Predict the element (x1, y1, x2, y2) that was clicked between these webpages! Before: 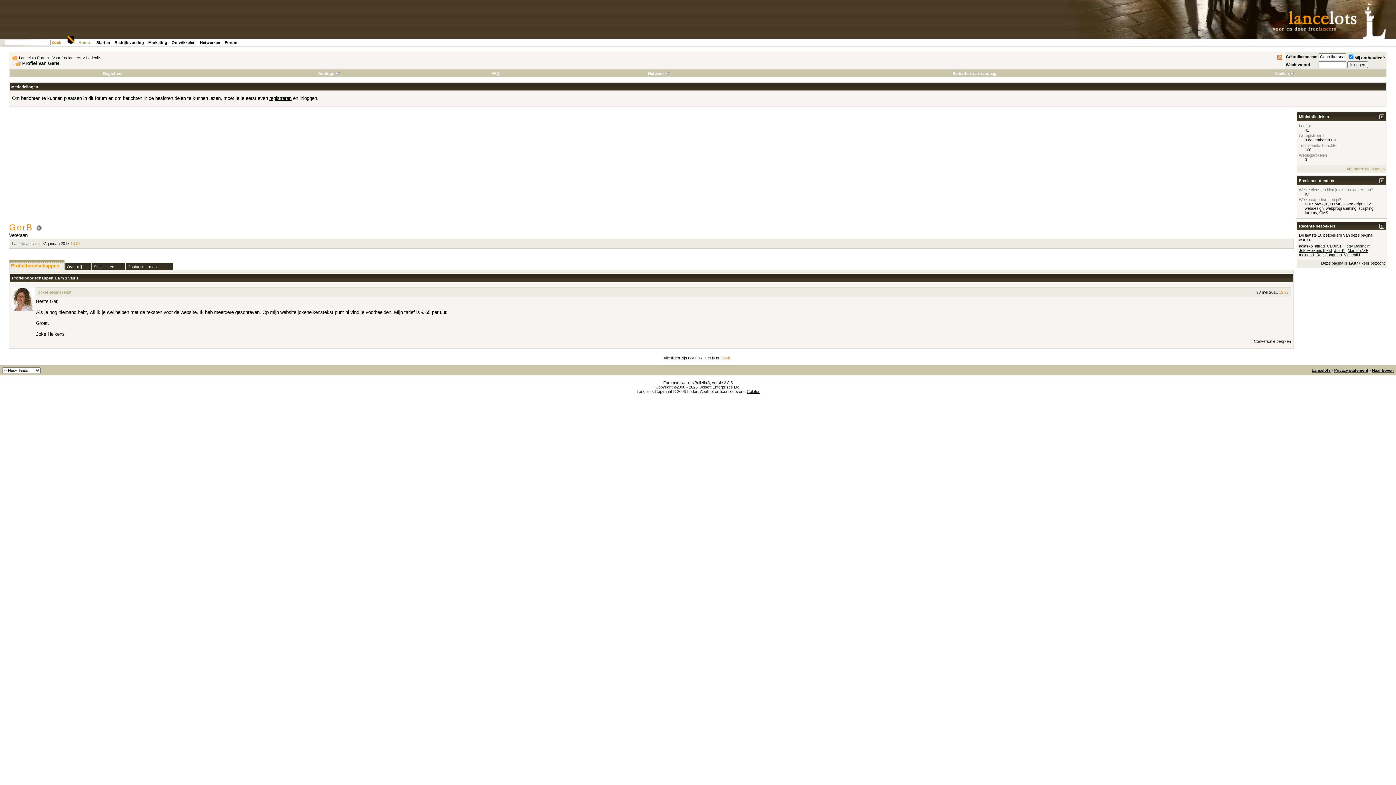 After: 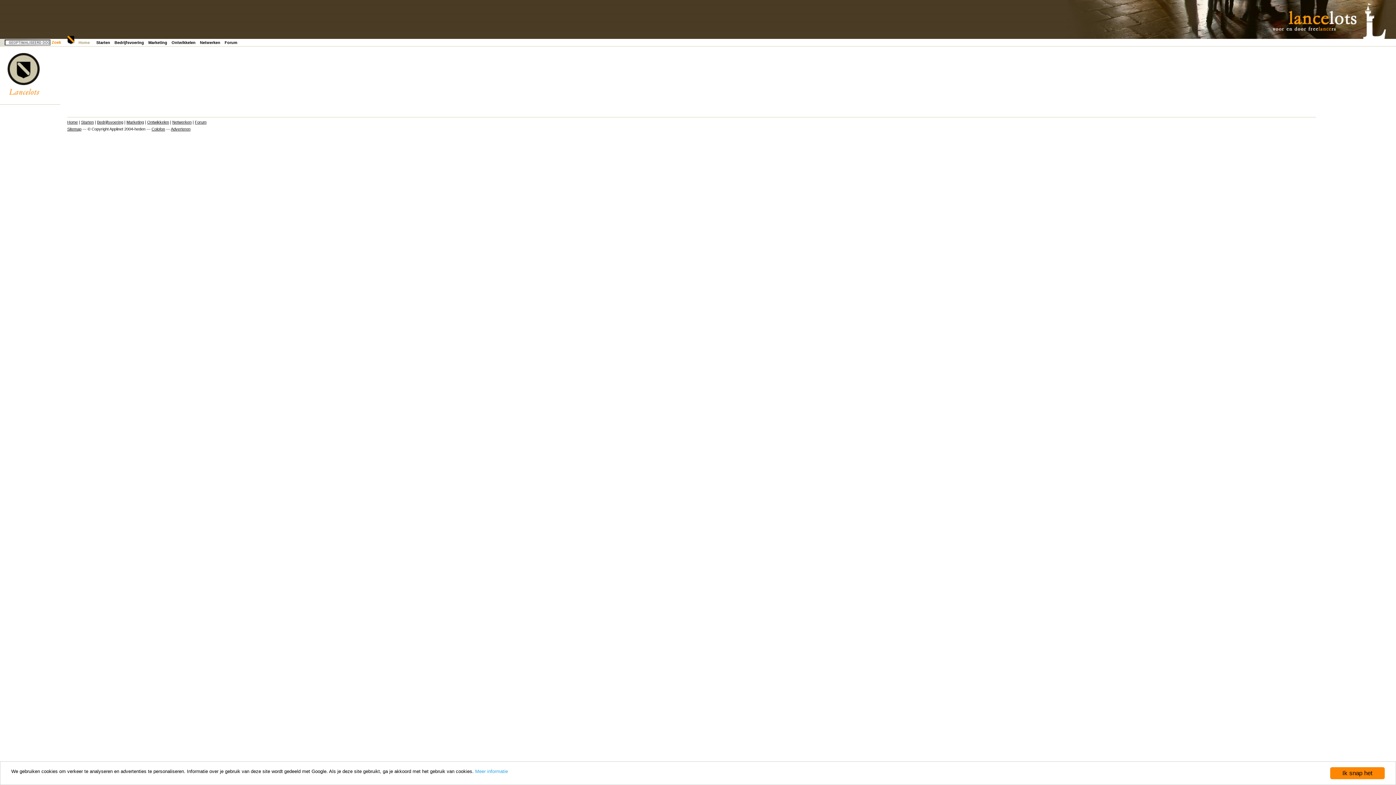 Action: label: Zoek bbox: (51, 40, 61, 44)